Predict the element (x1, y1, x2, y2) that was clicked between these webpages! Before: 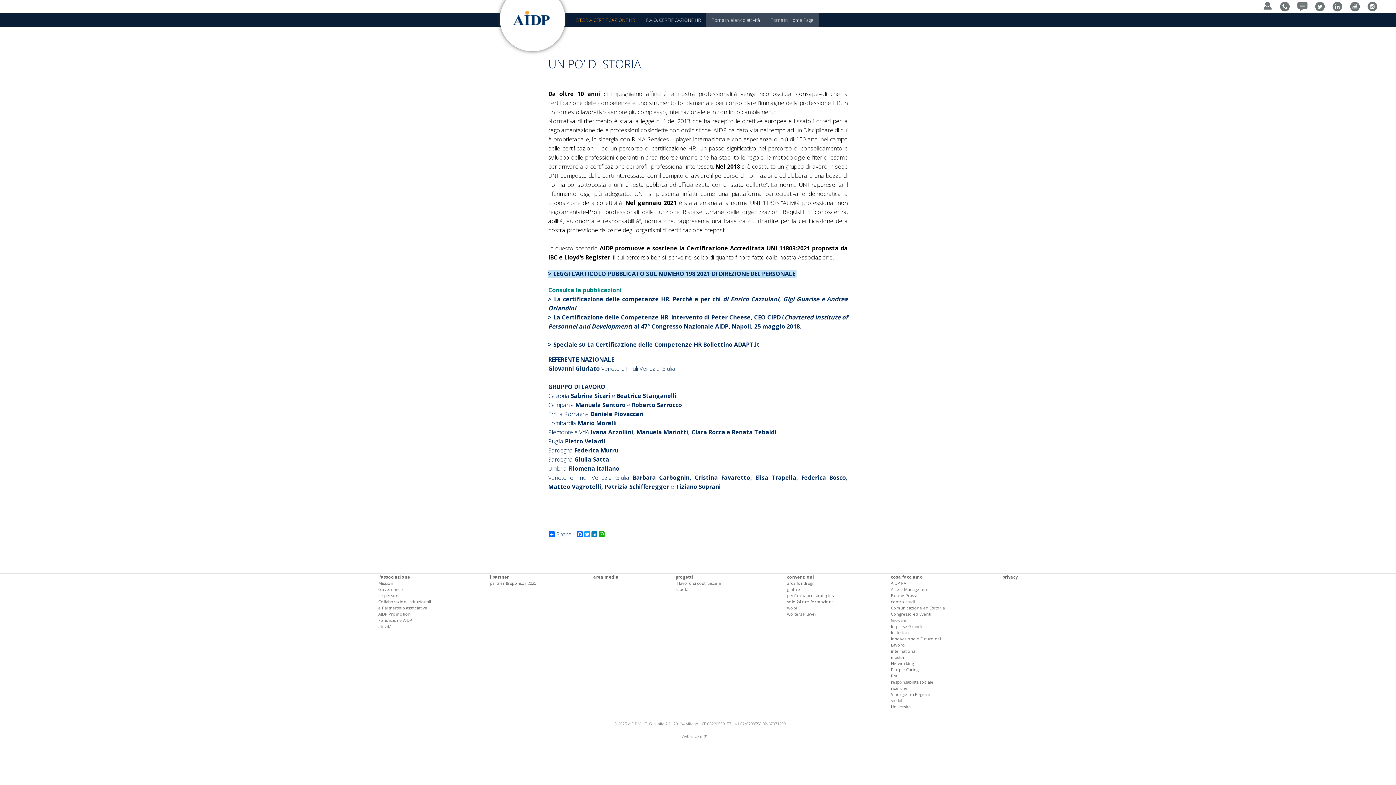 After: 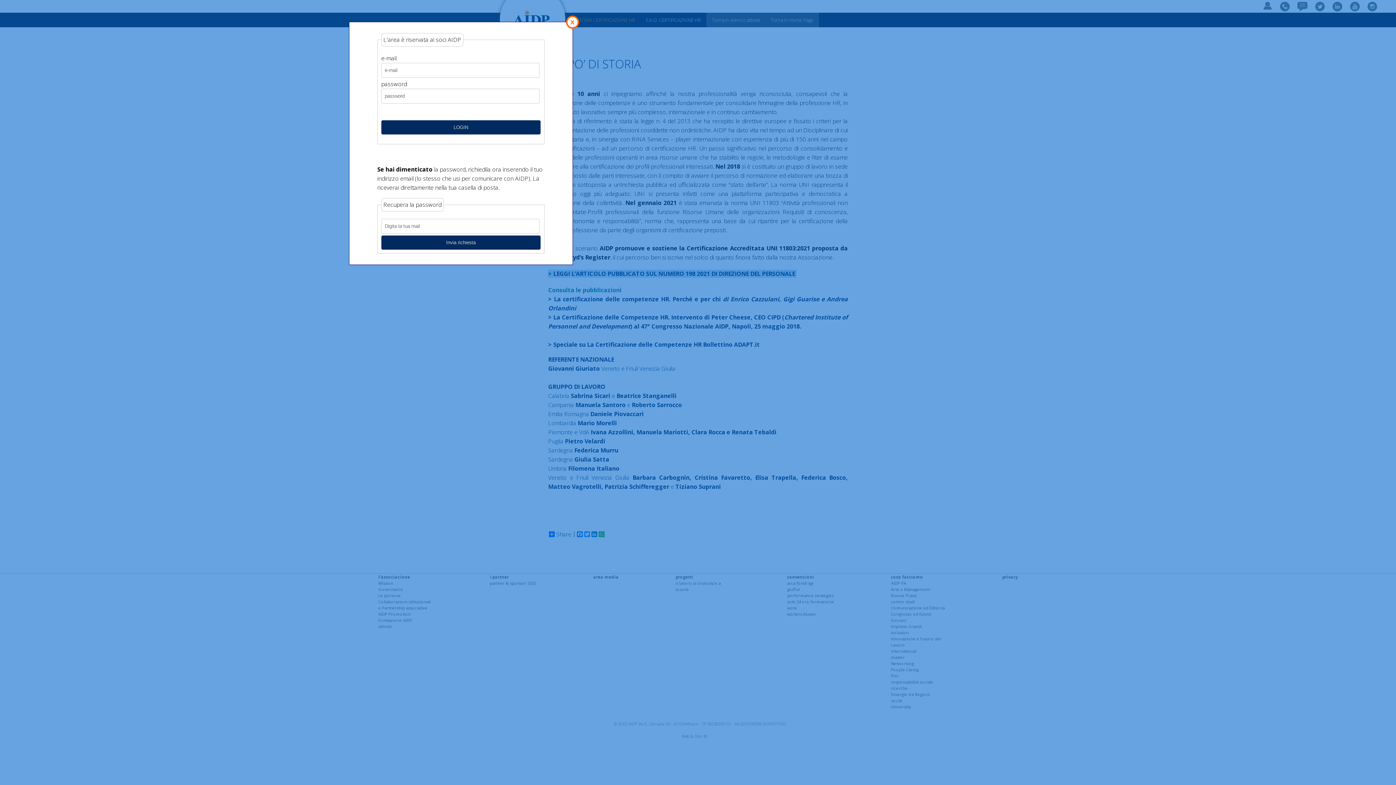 Action: bbox: (1261, 3, 1277, 8)